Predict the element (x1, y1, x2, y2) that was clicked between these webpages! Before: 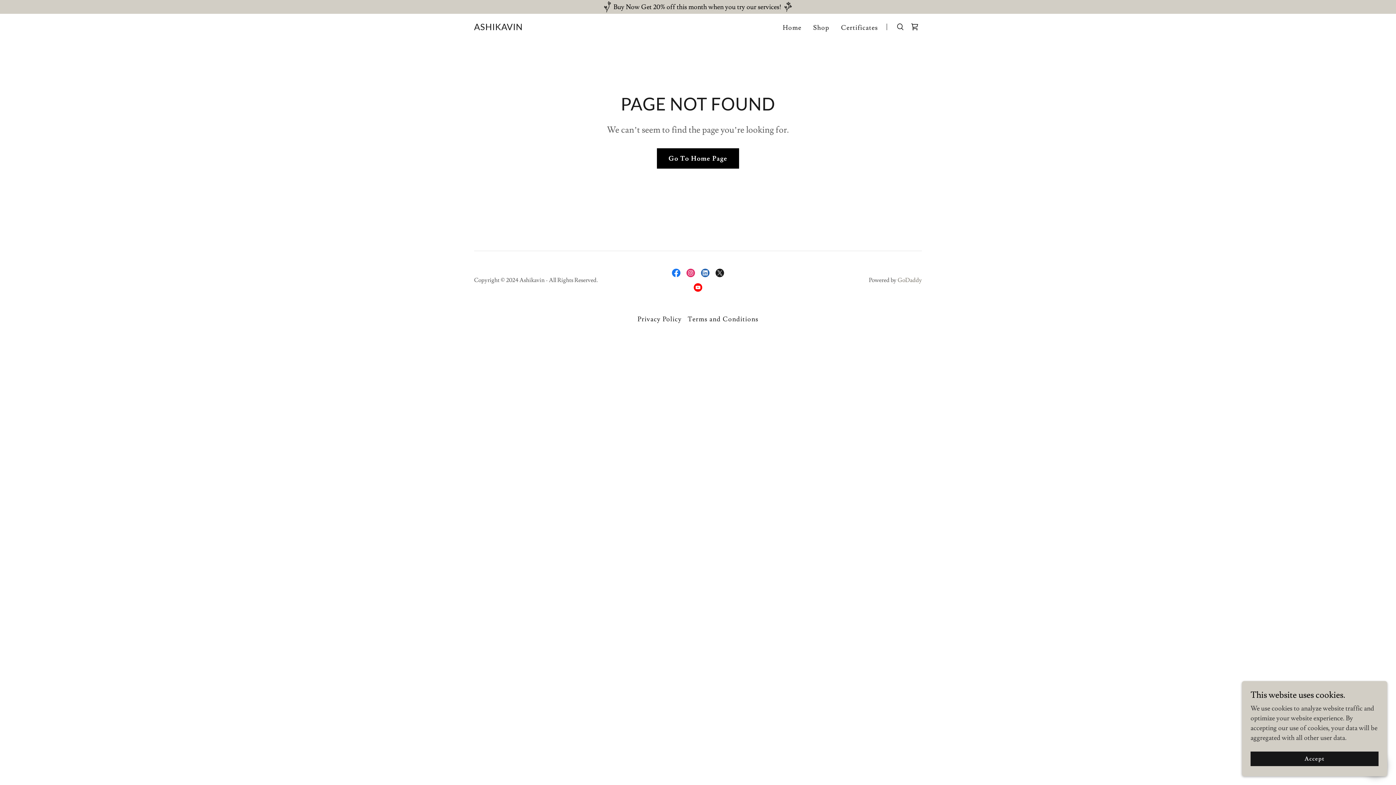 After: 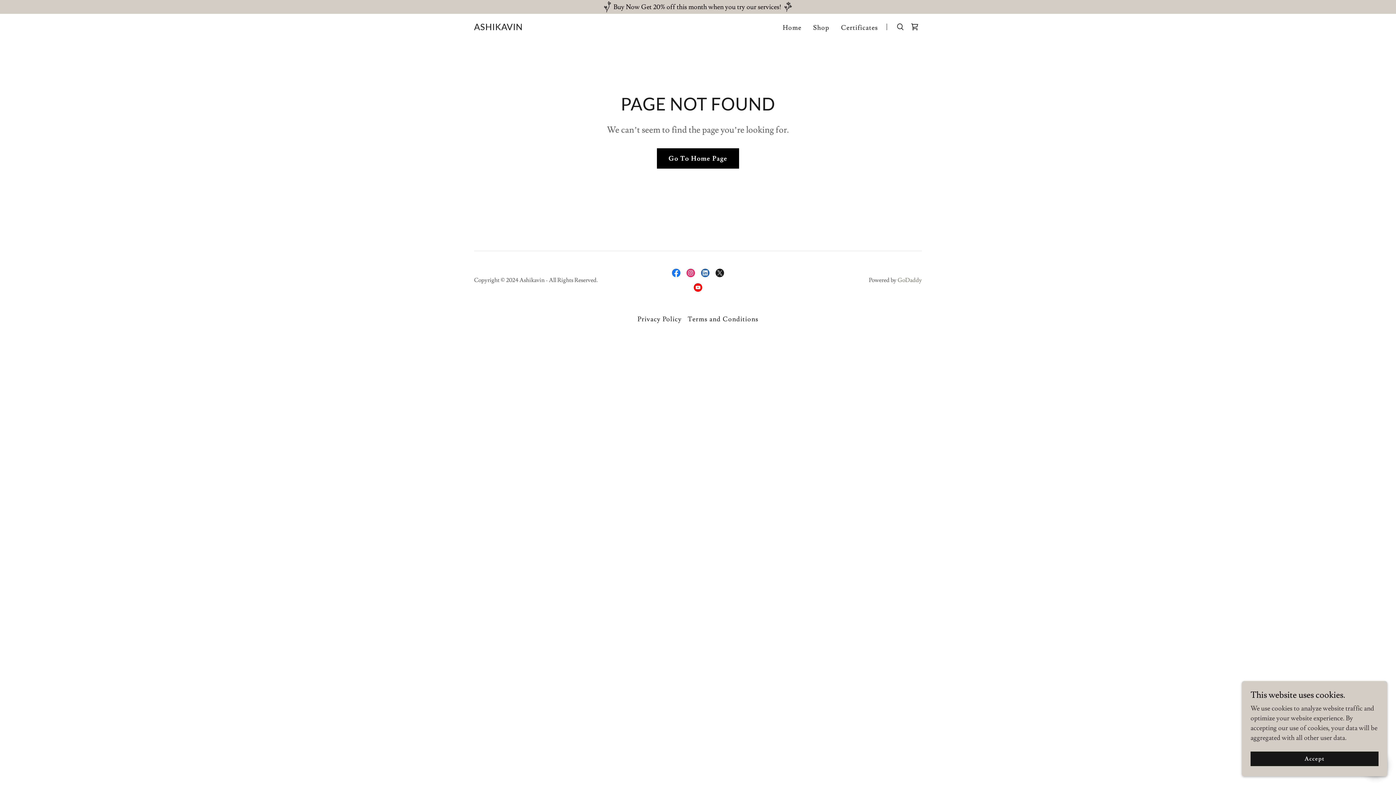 Action: bbox: (698, 265, 712, 280) label: LinkedIn Social Link